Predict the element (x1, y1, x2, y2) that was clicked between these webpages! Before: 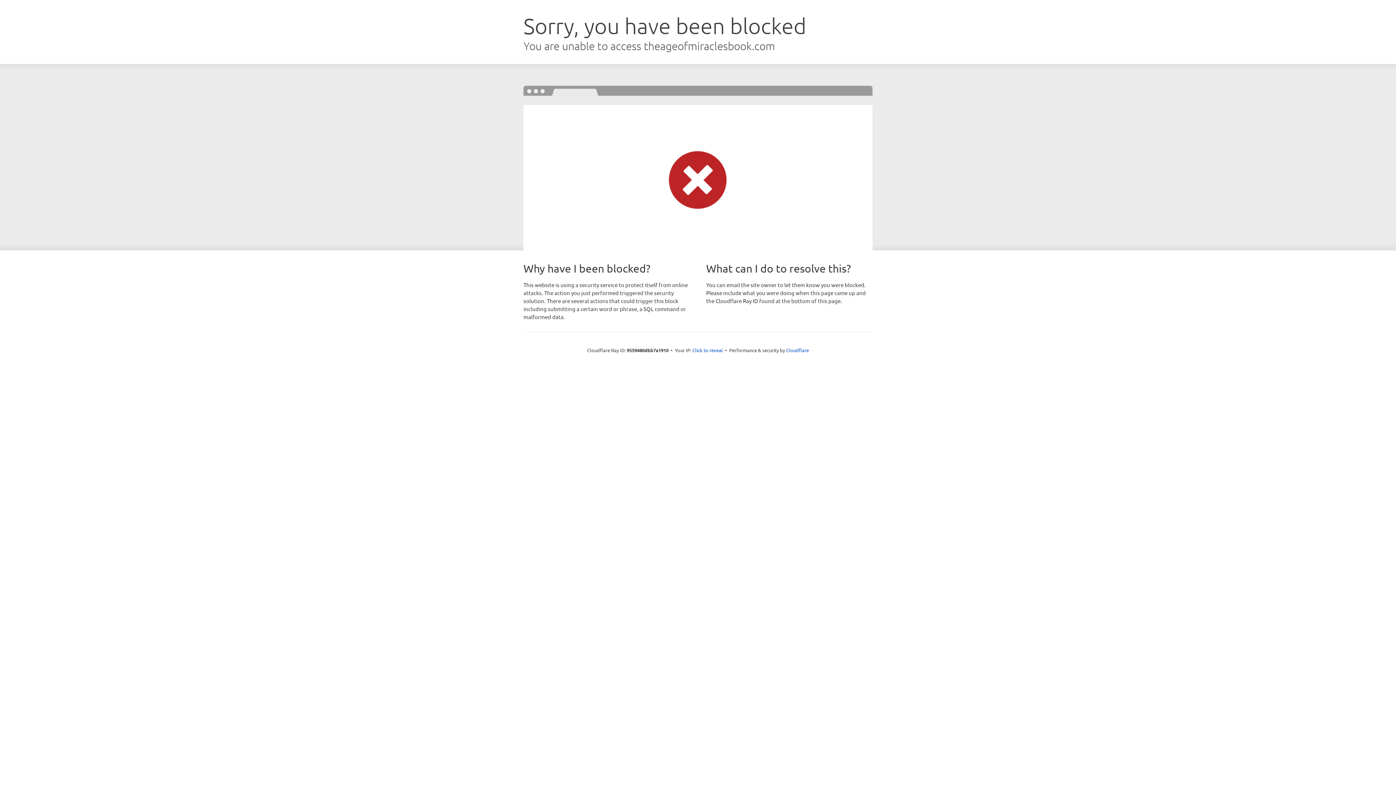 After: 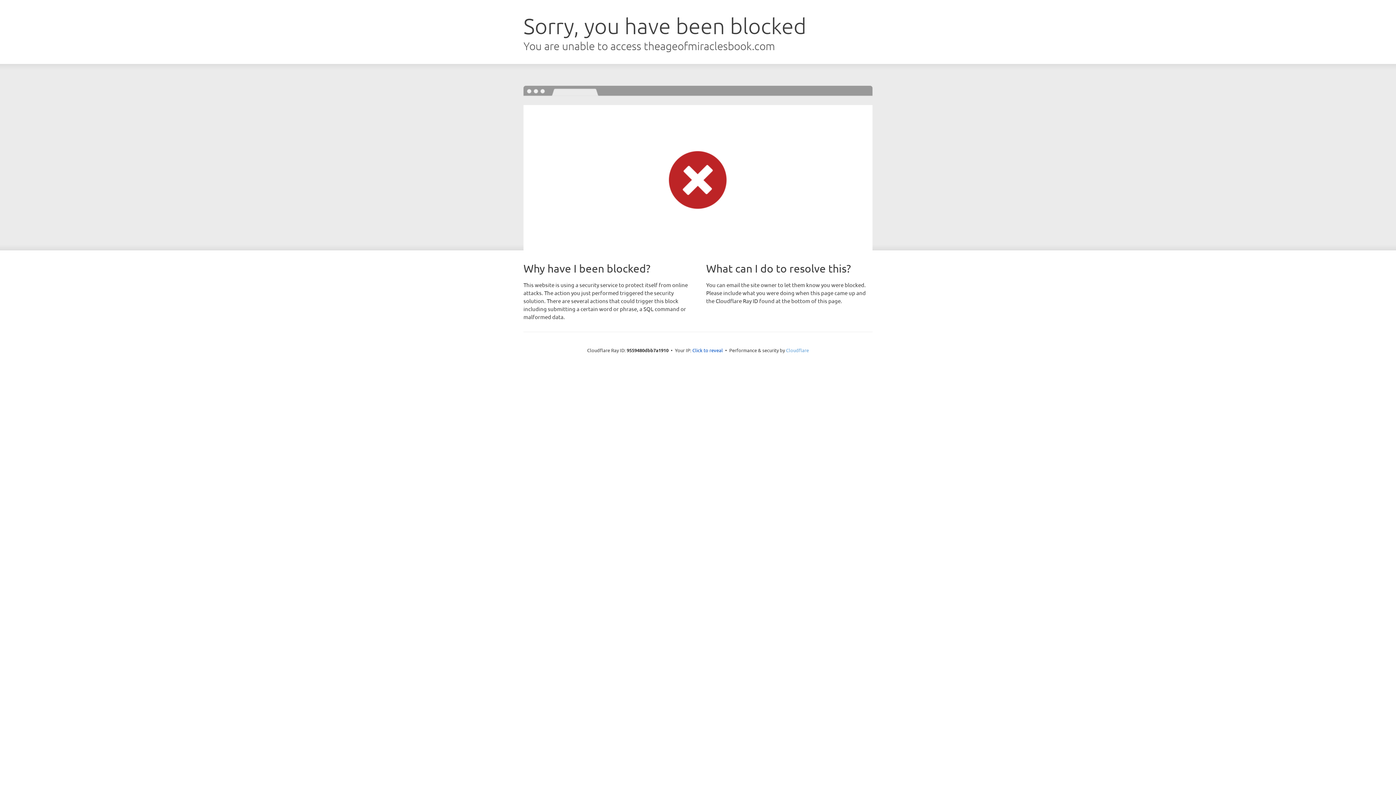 Action: bbox: (786, 347, 809, 353) label: Cloudflare